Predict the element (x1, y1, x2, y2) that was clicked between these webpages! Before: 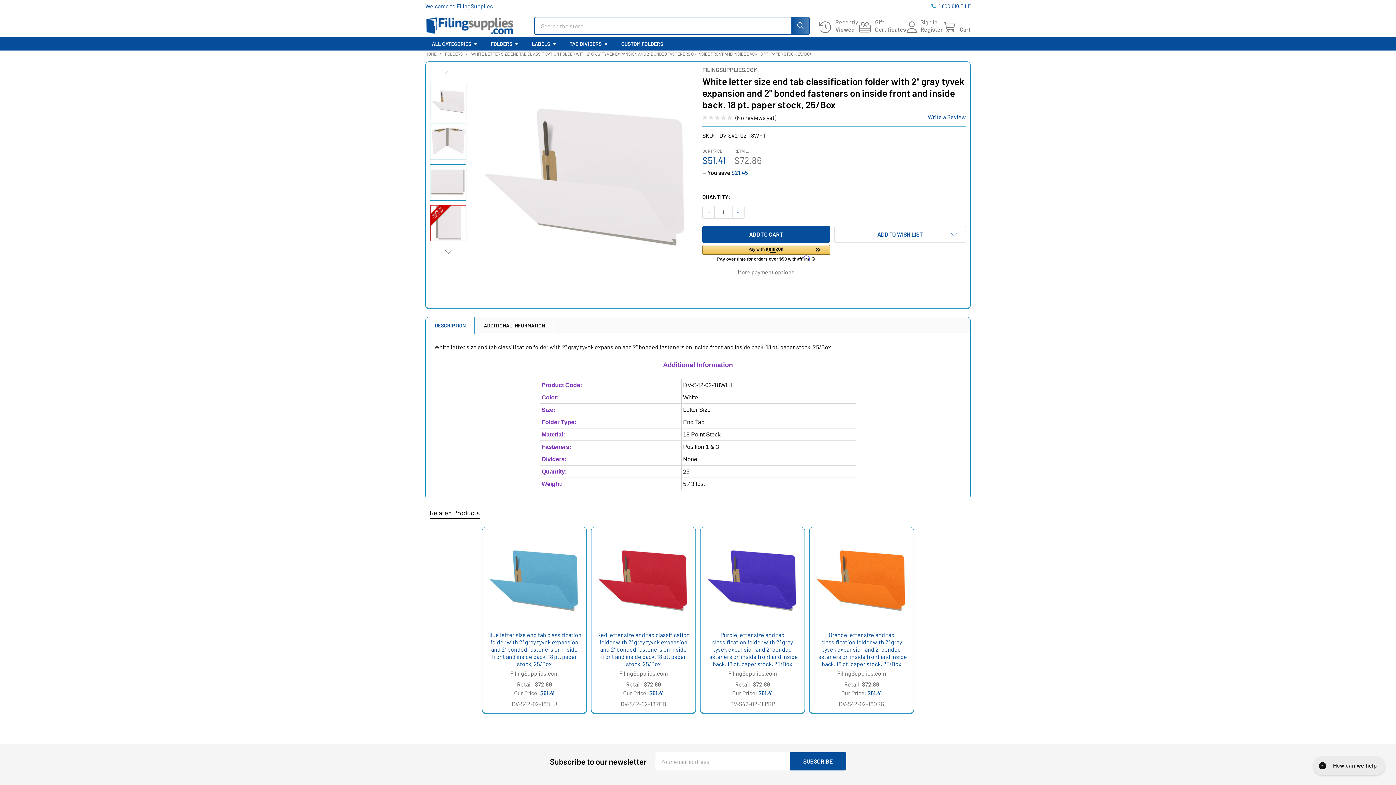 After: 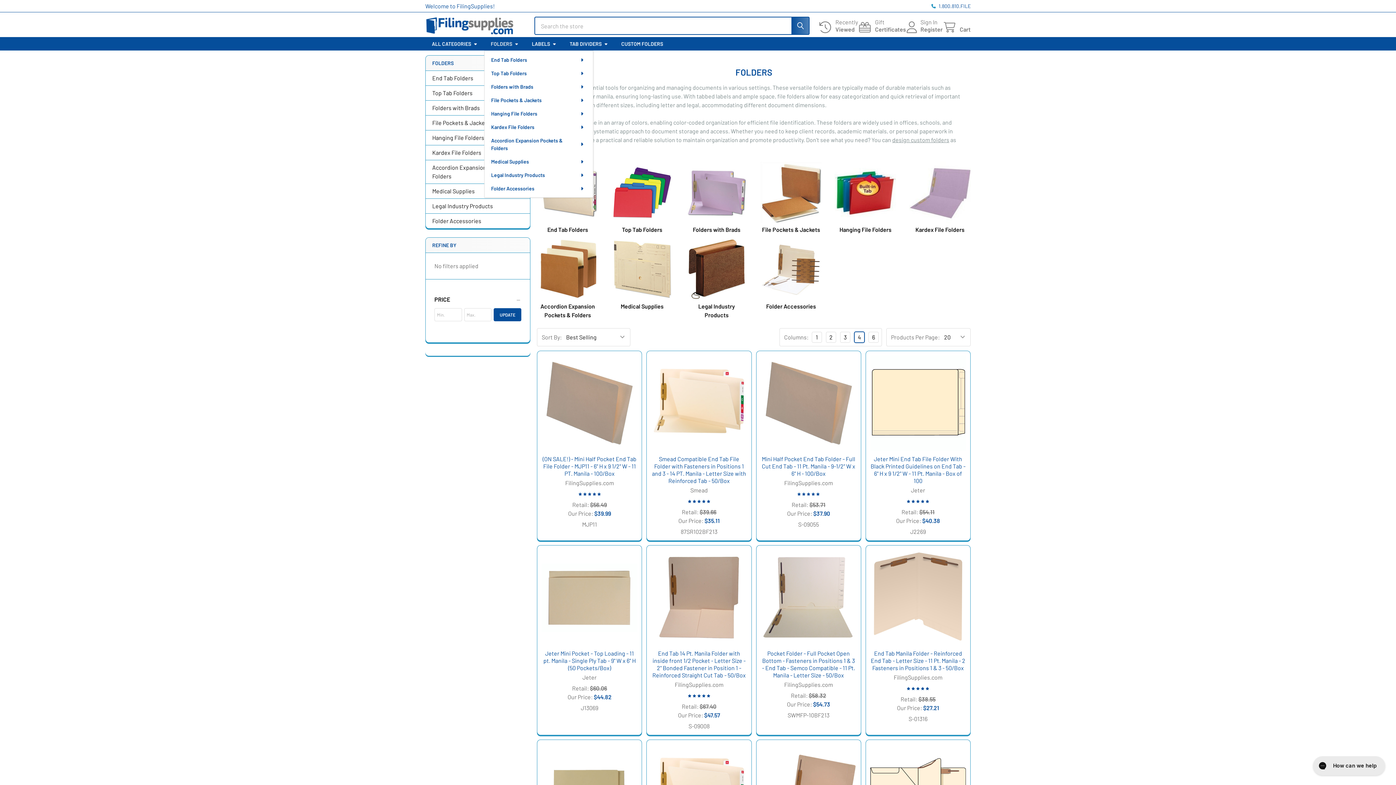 Action: bbox: (484, 37, 525, 50) label: FOLDERS